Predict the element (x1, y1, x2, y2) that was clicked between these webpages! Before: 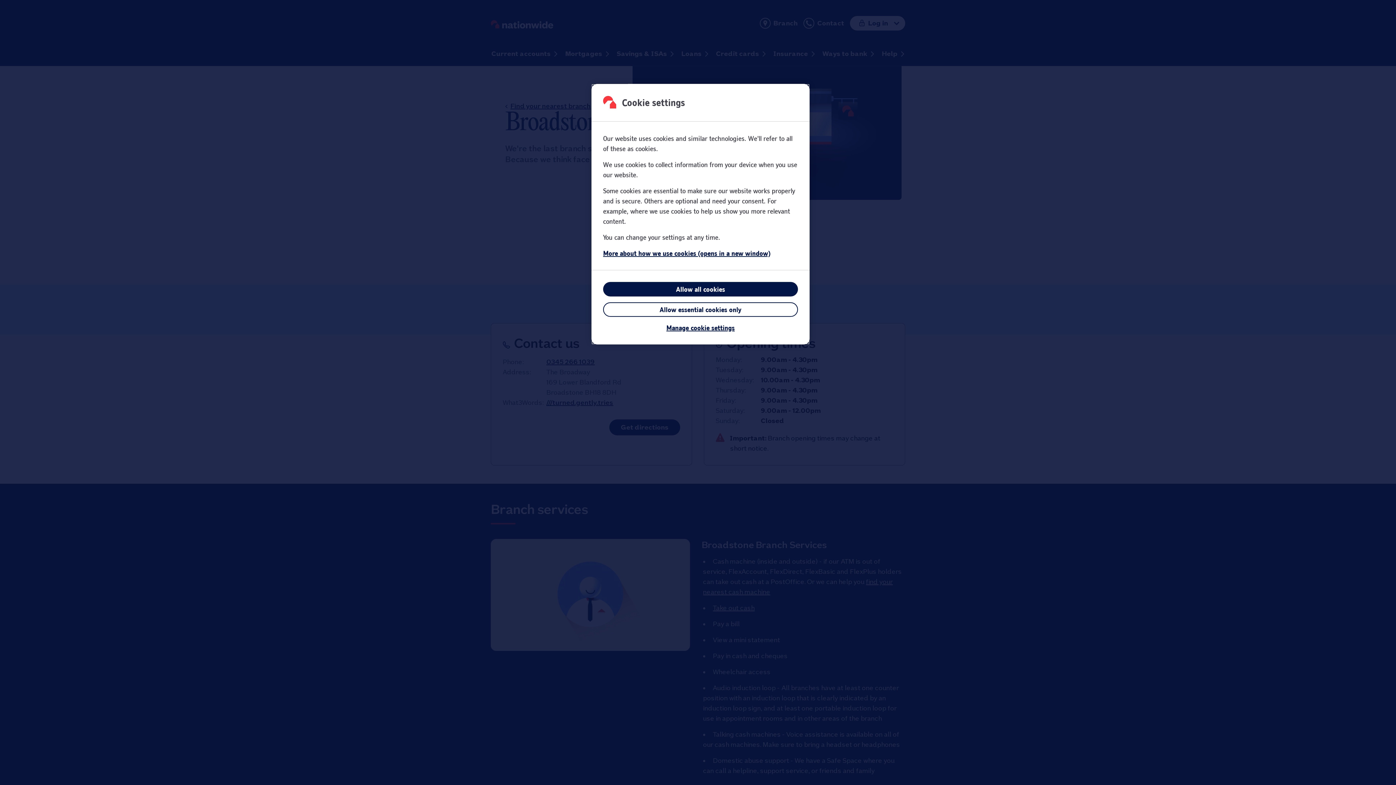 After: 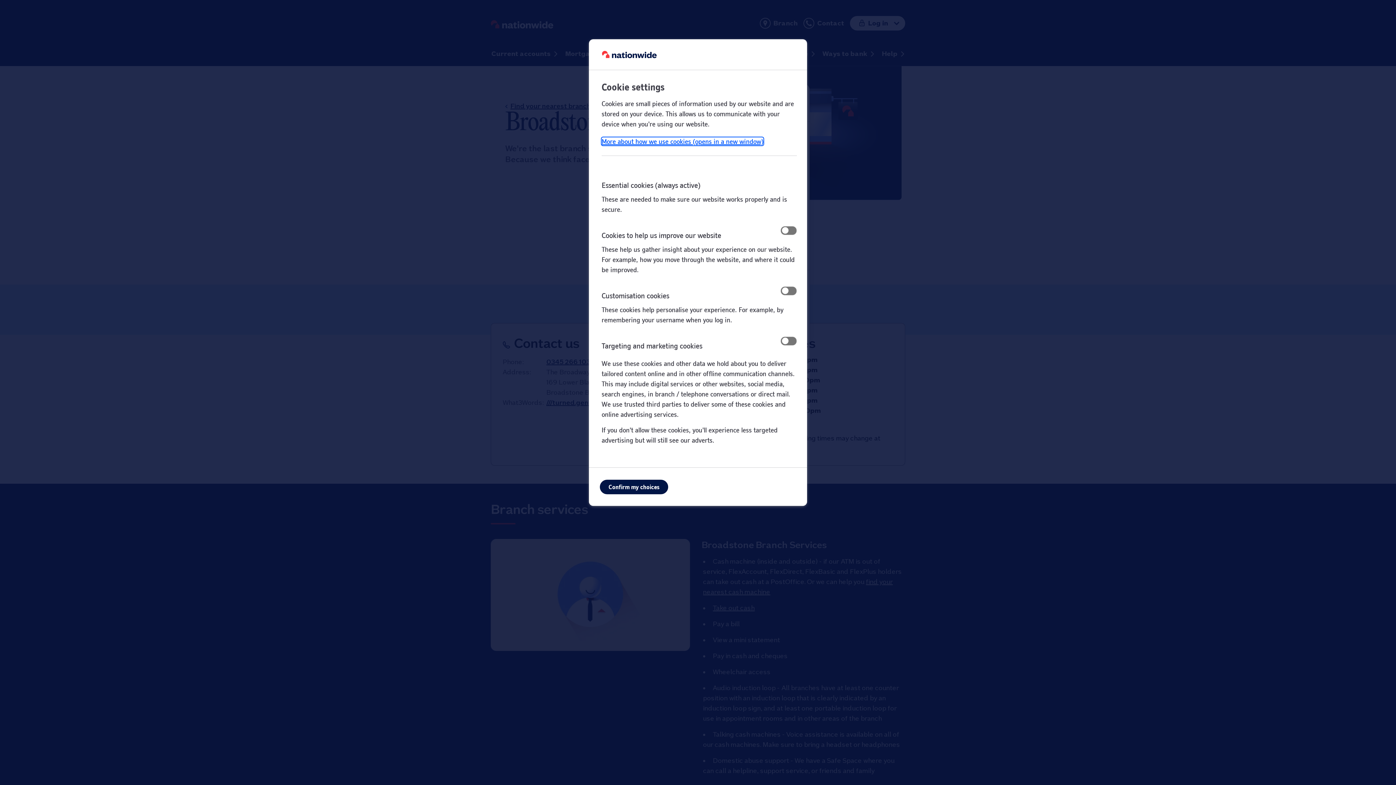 Action: bbox: (666, 322, 734, 333) label: Manage cookie settings